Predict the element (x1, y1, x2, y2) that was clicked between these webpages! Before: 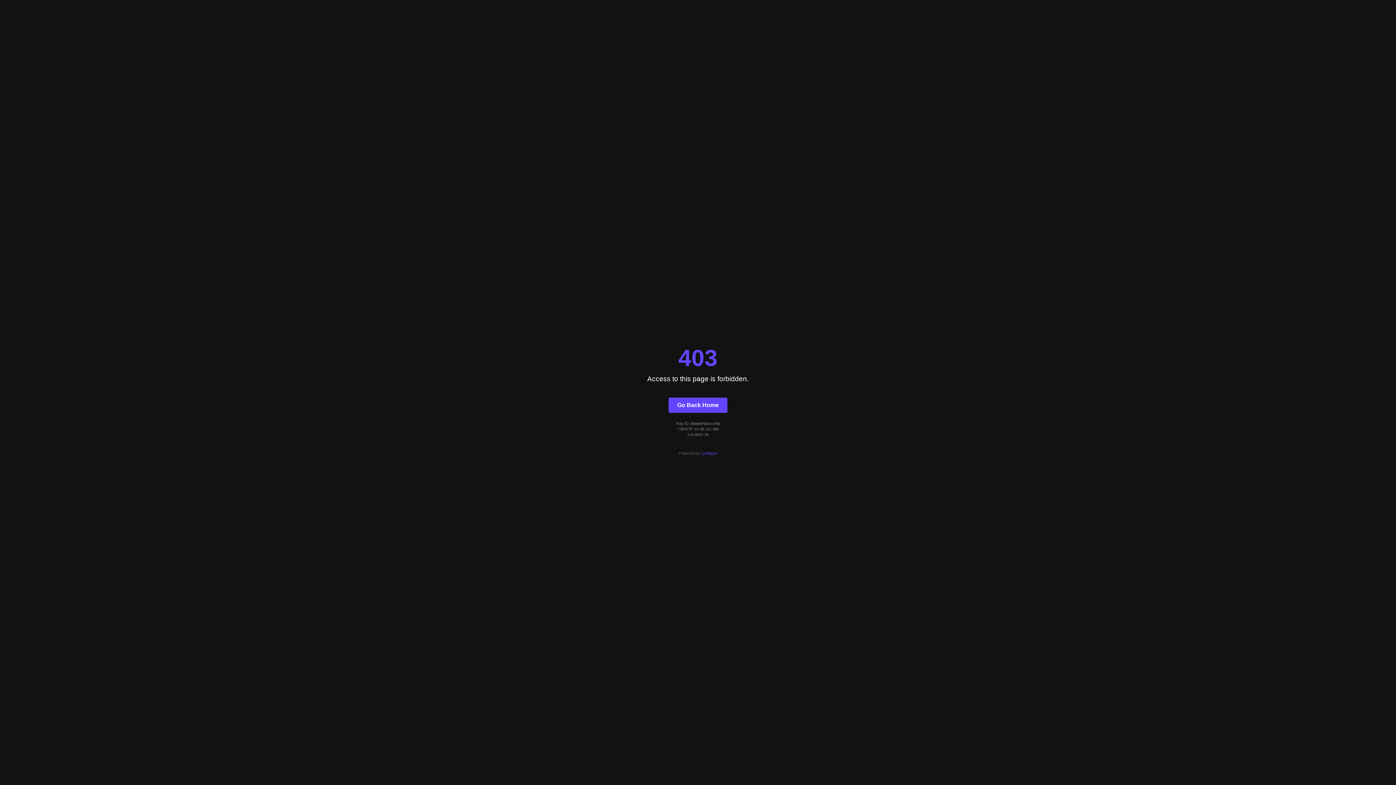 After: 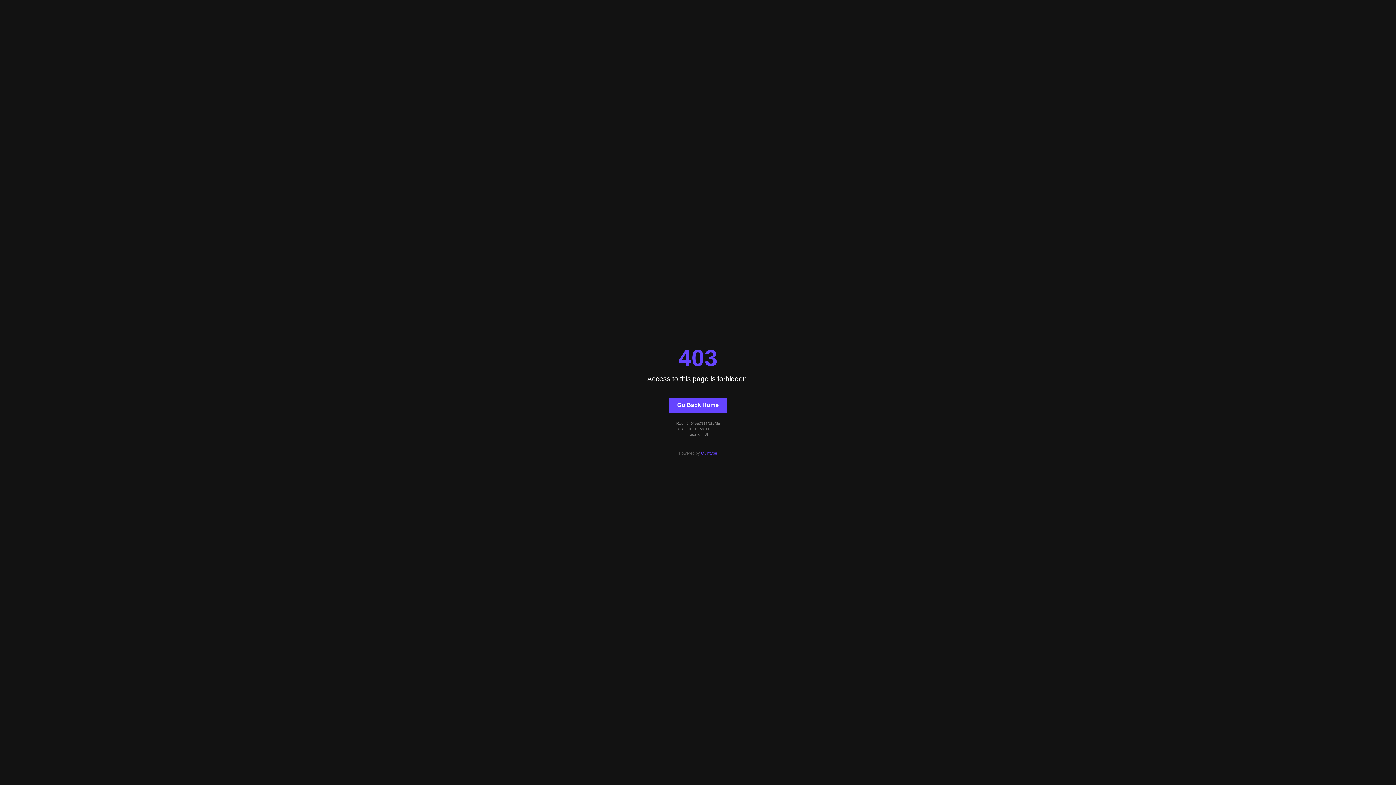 Action: bbox: (668, 397, 727, 412) label: Go Back Home